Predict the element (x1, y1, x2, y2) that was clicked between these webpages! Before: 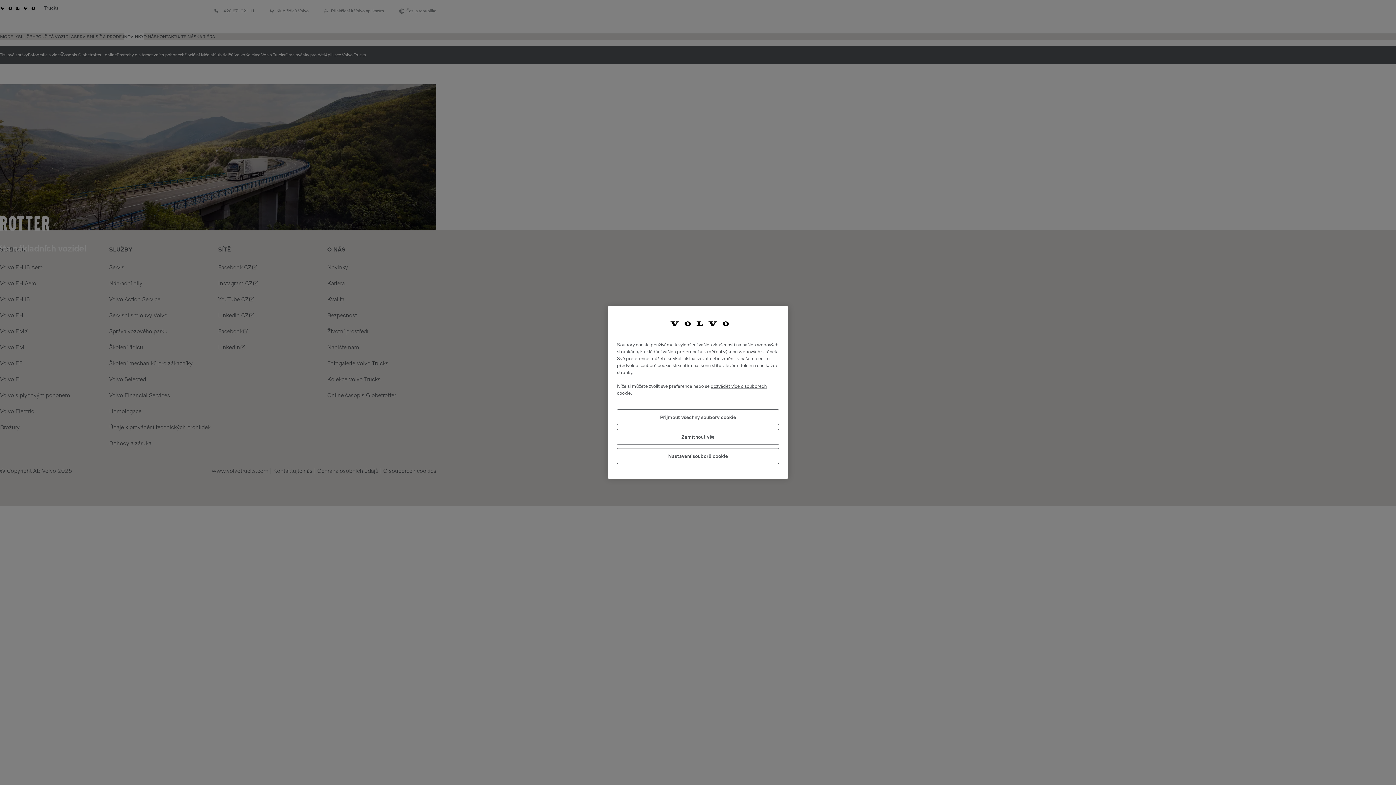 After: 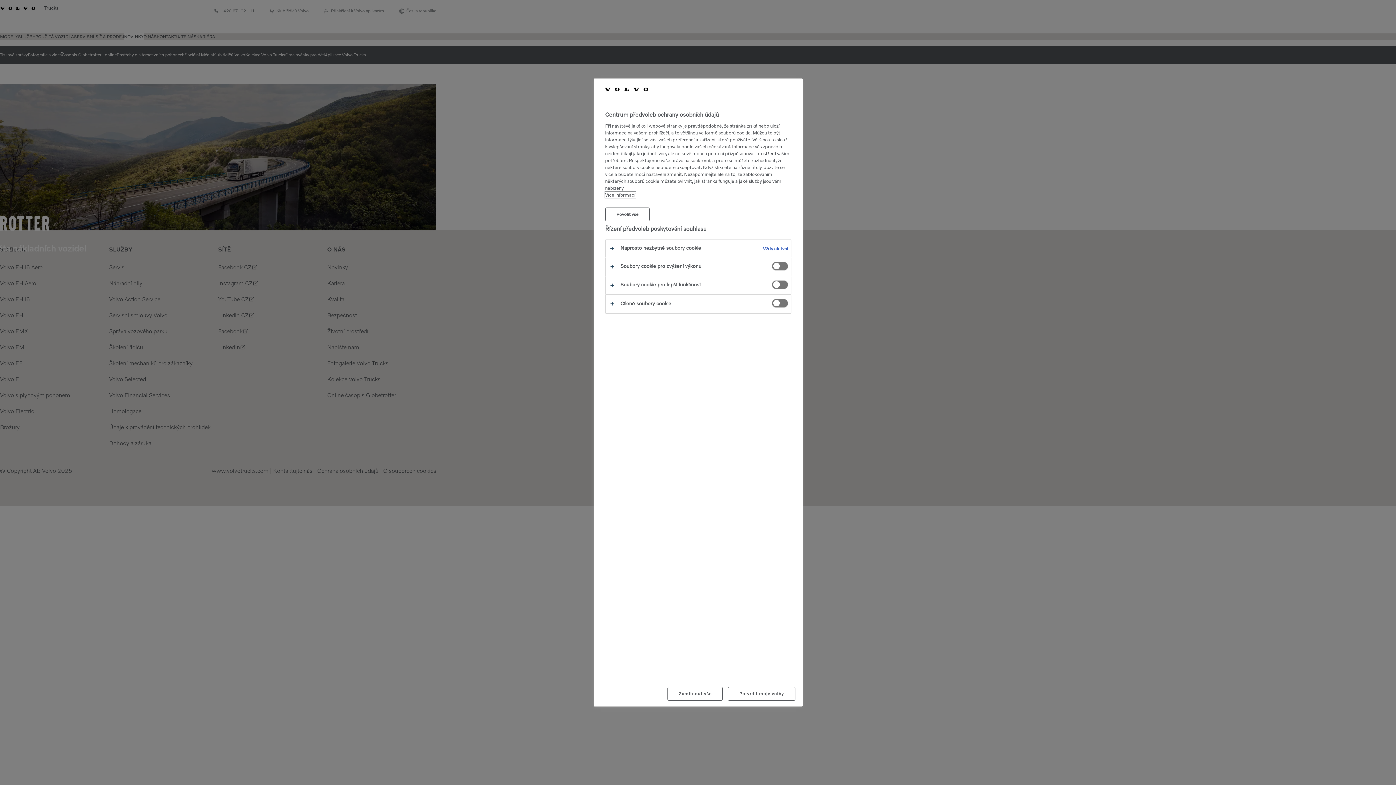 Action: bbox: (617, 448, 779, 464) label: Nastavení souborů cookie